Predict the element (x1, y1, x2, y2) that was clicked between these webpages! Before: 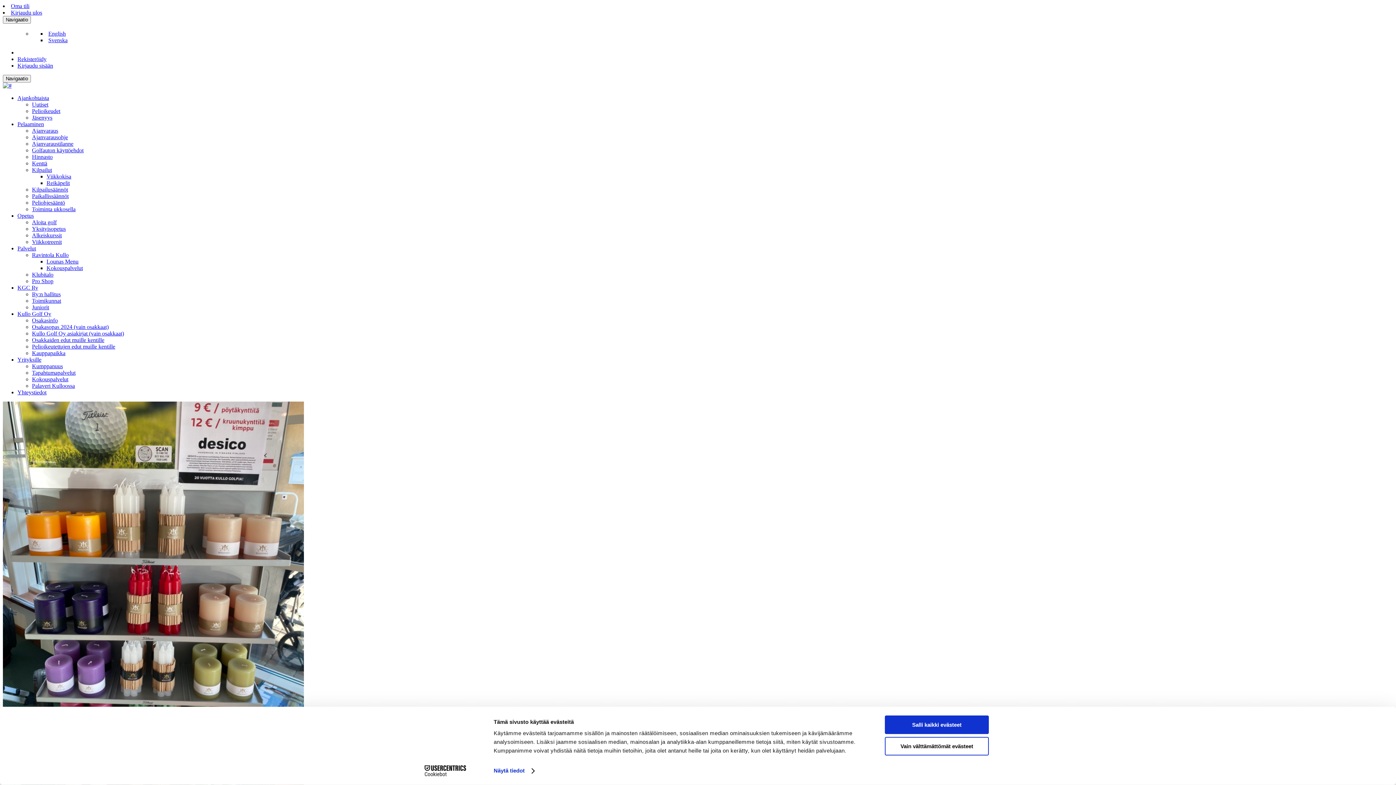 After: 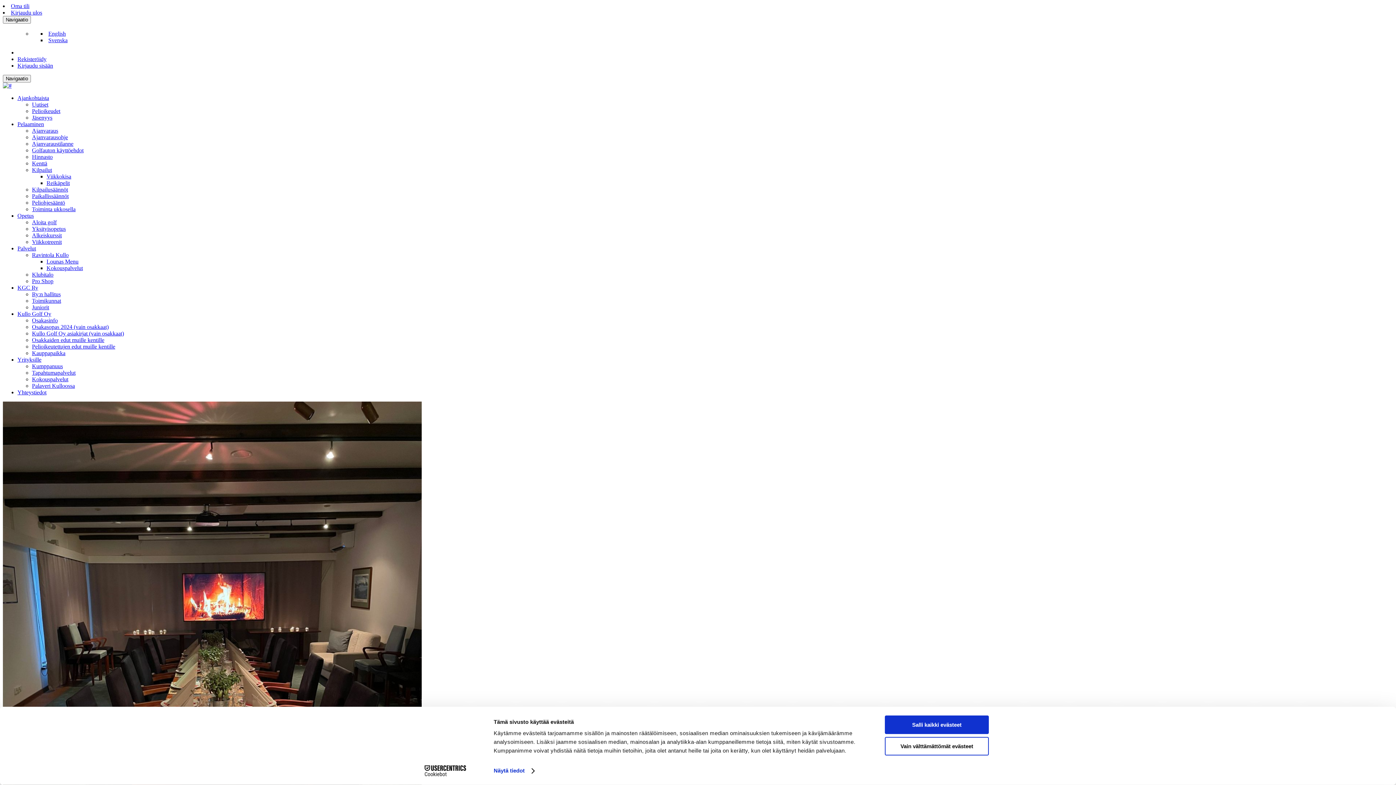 Action: label: Kokouspalvelut bbox: (32, 376, 68, 382)